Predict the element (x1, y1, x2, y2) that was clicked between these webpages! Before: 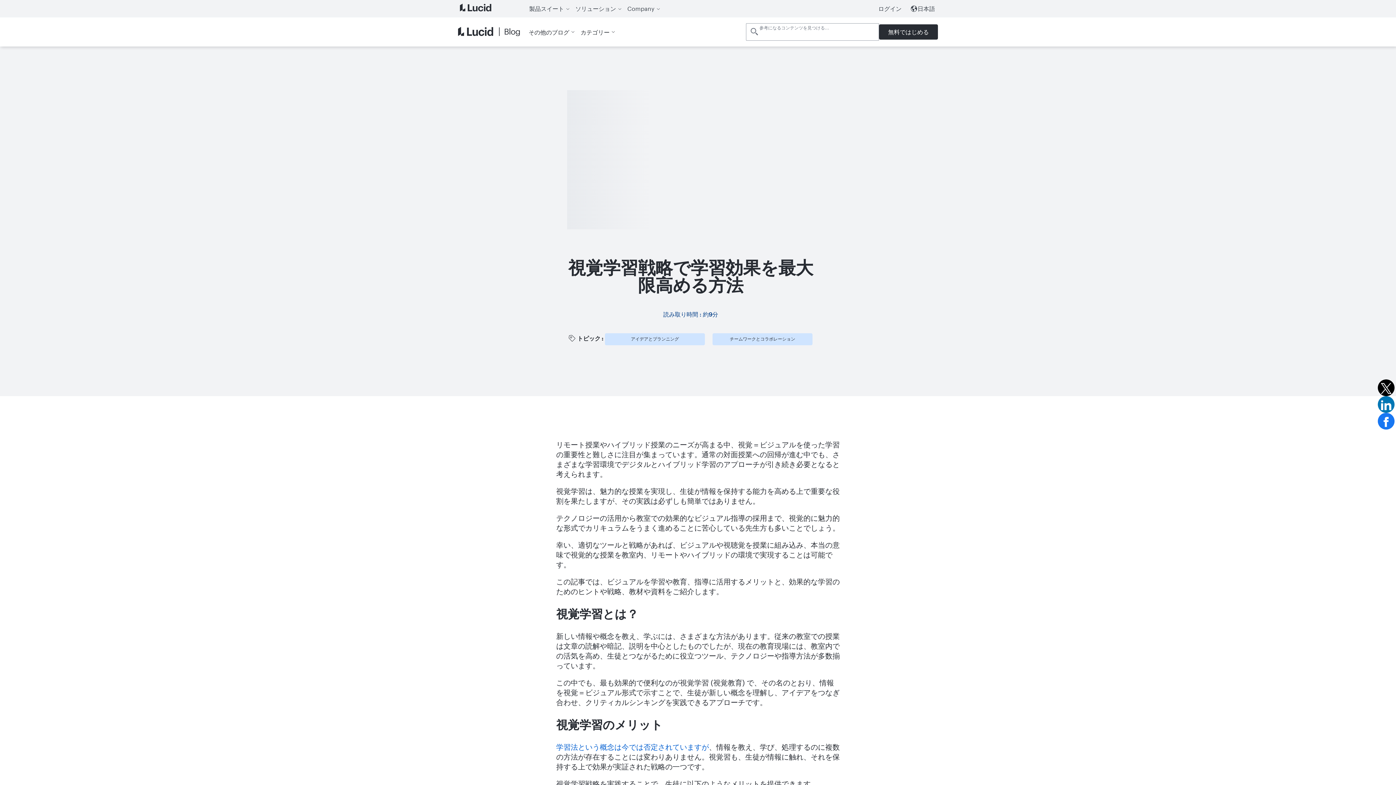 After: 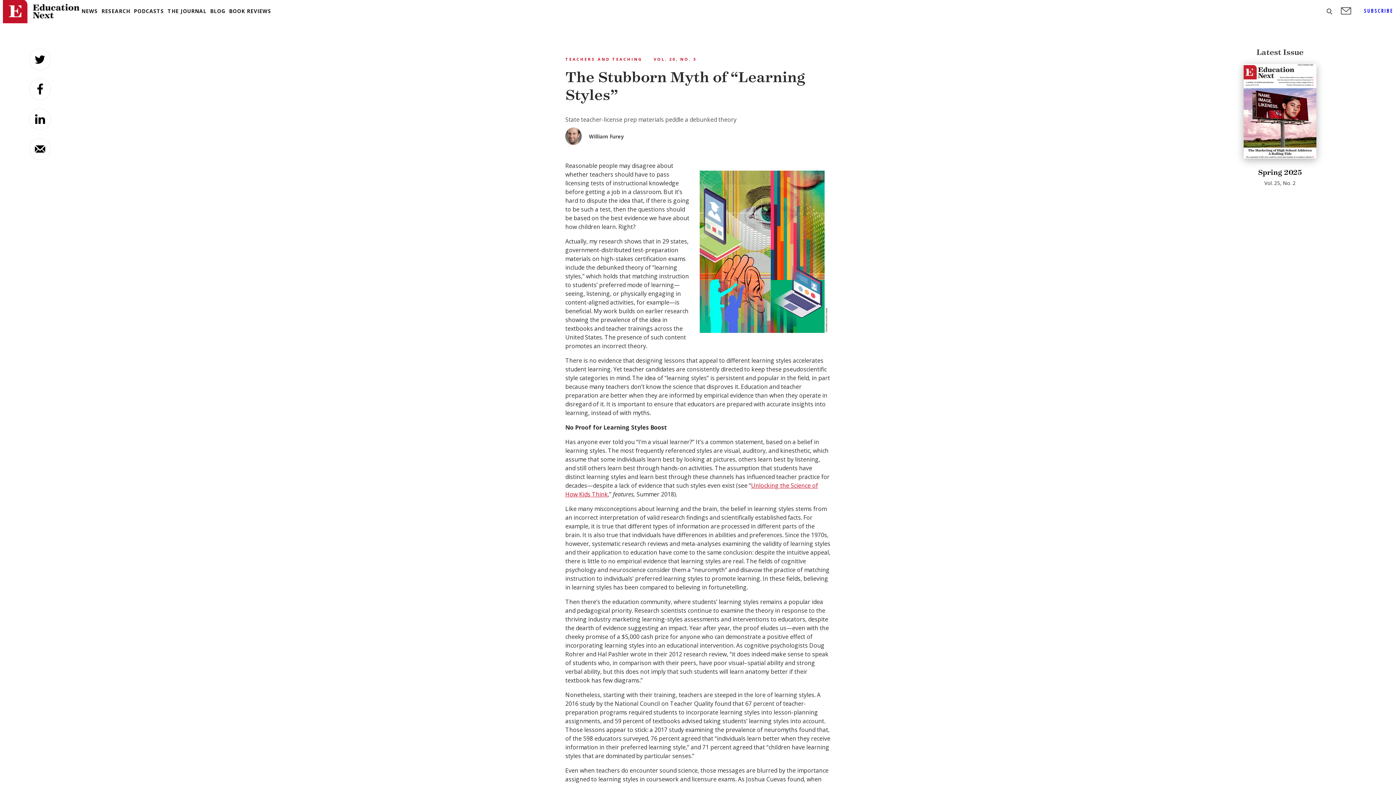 Action: label: 学習法という概念は今では否定されていますが bbox: (556, 742, 709, 751)